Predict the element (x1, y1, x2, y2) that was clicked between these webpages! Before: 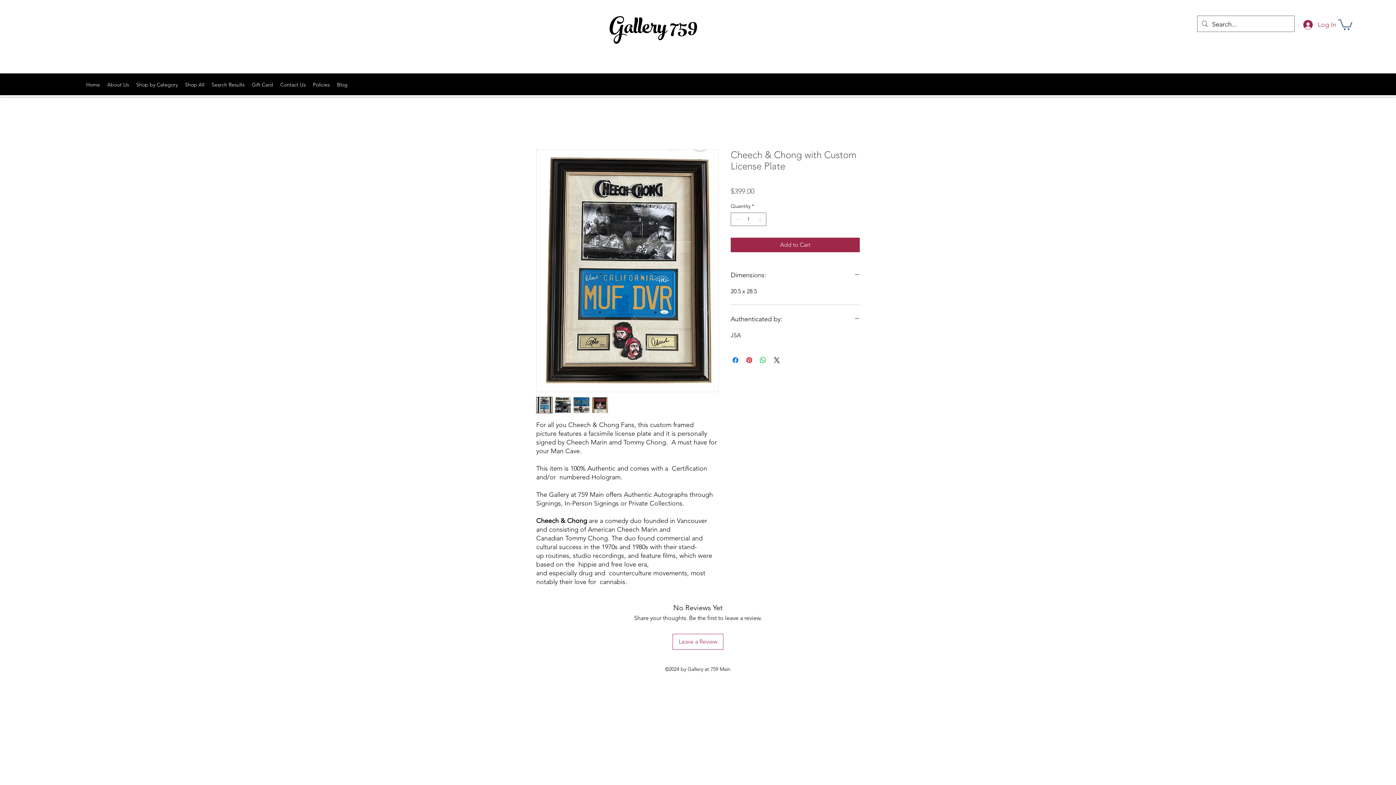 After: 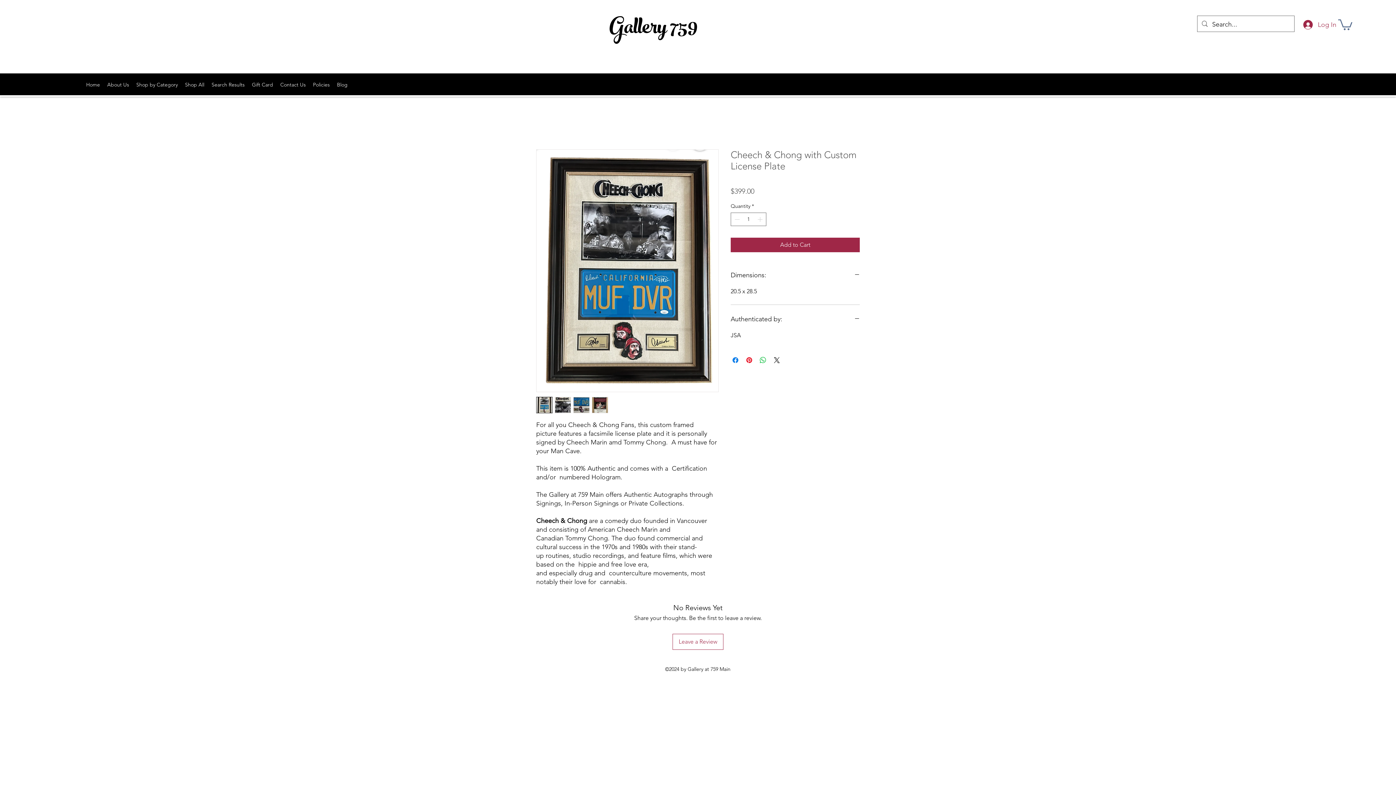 Action: bbox: (309, 79, 333, 90) label: Policies